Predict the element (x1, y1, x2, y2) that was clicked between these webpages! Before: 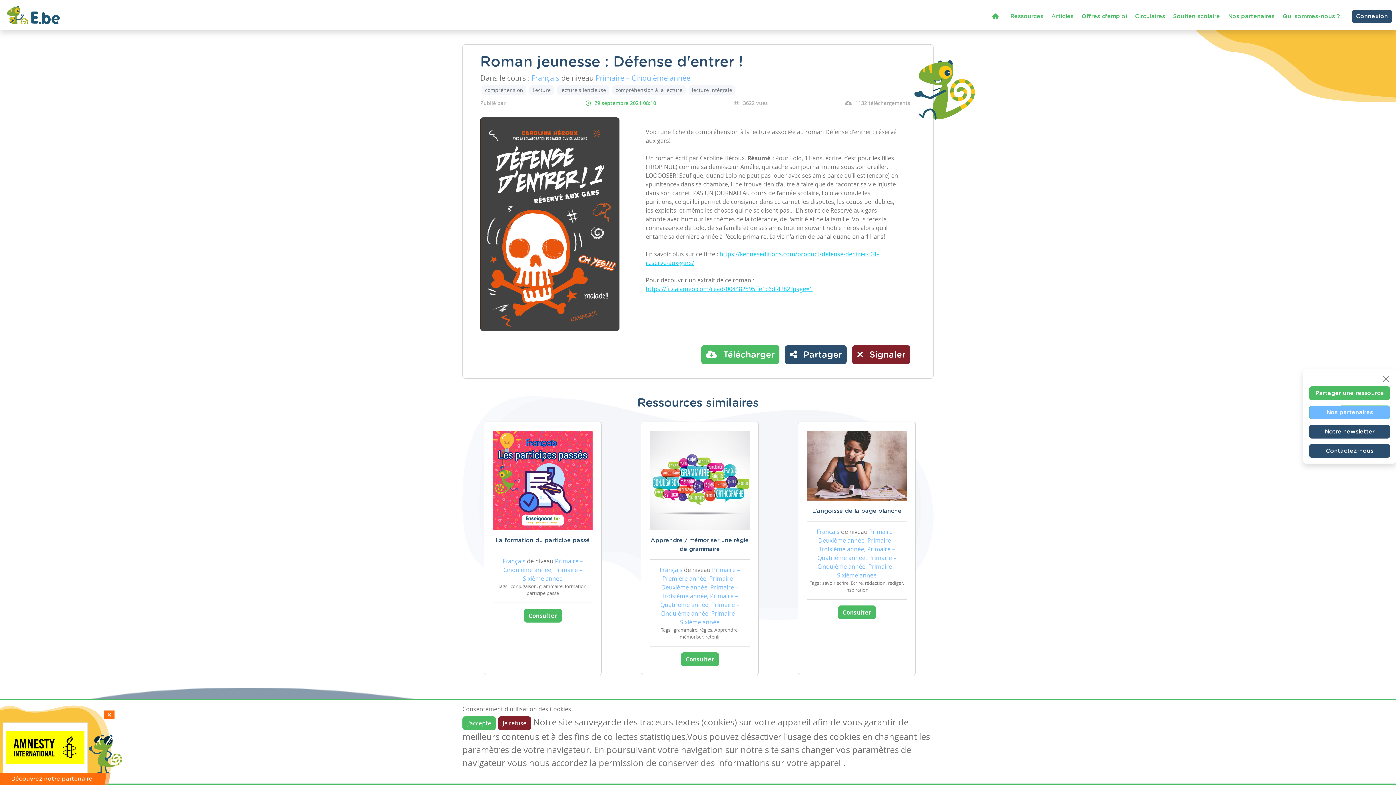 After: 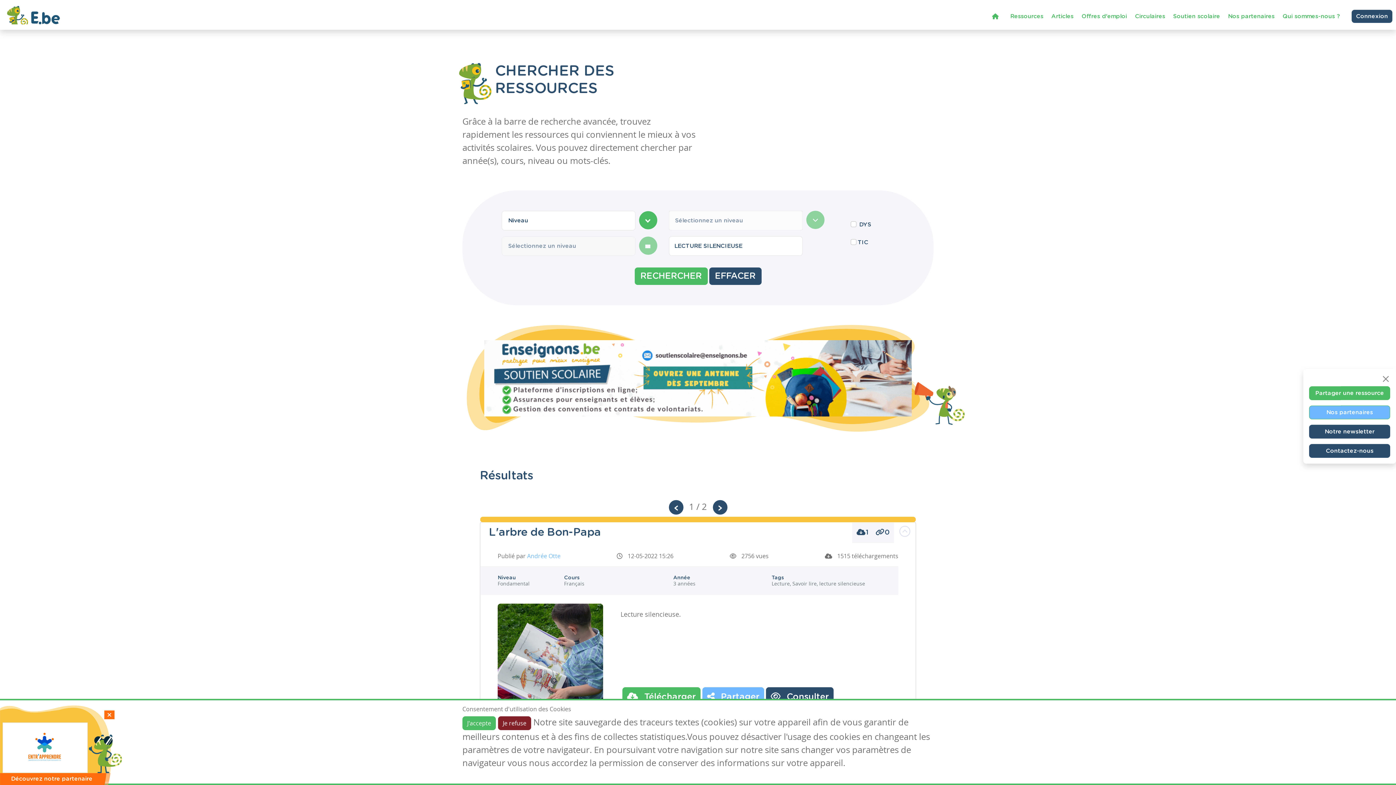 Action: bbox: (557, 85, 609, 94) label: lecture silencieuse